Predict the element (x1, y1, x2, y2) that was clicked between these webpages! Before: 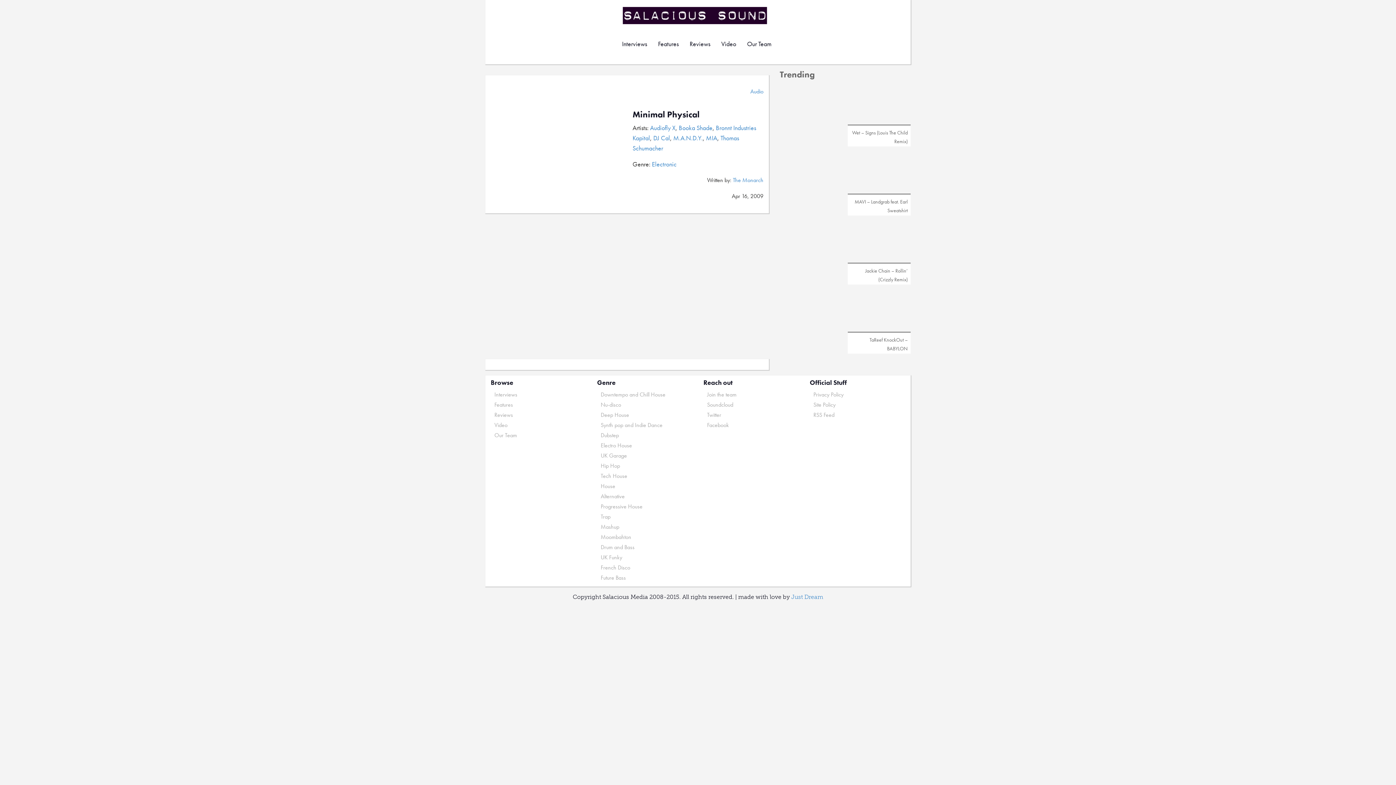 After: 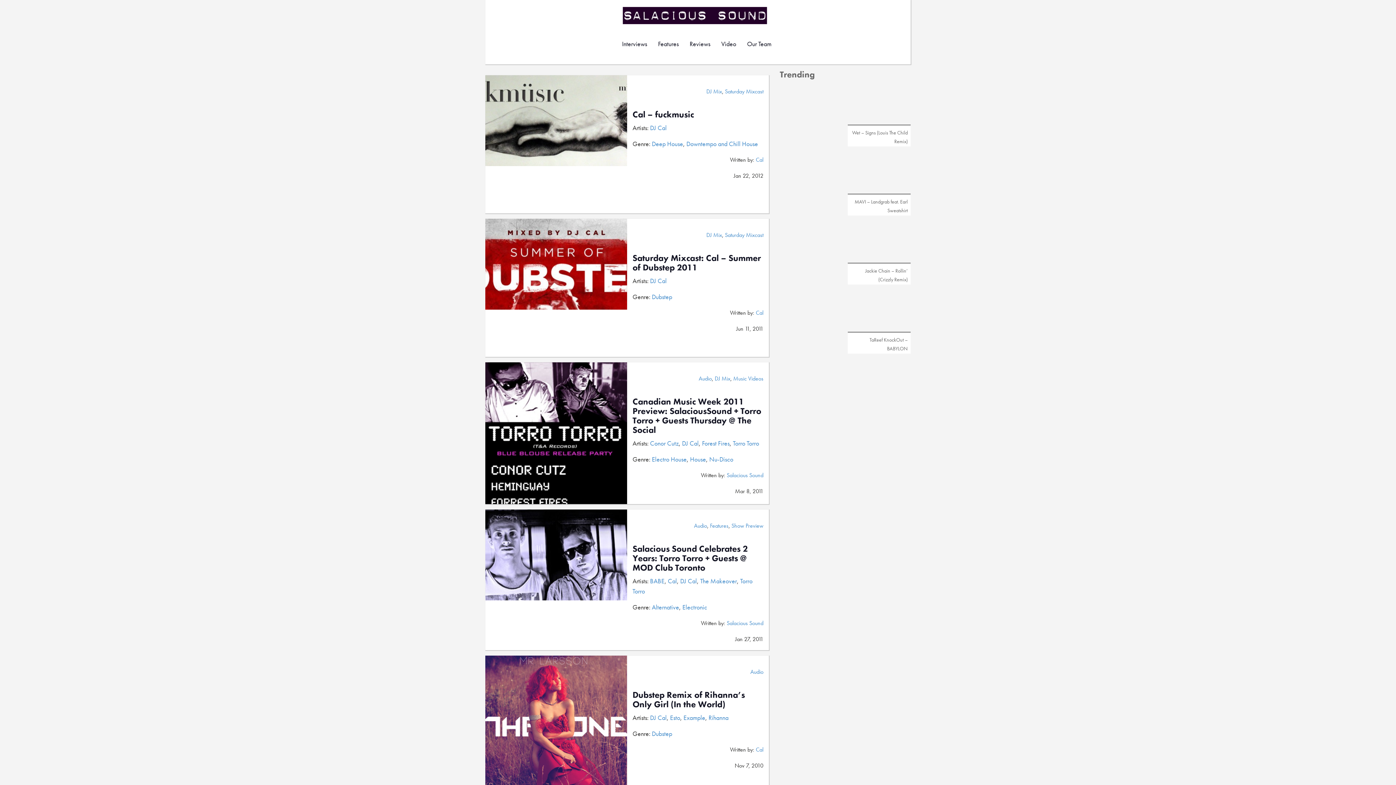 Action: label: DJ Cal bbox: (653, 133, 670, 142)